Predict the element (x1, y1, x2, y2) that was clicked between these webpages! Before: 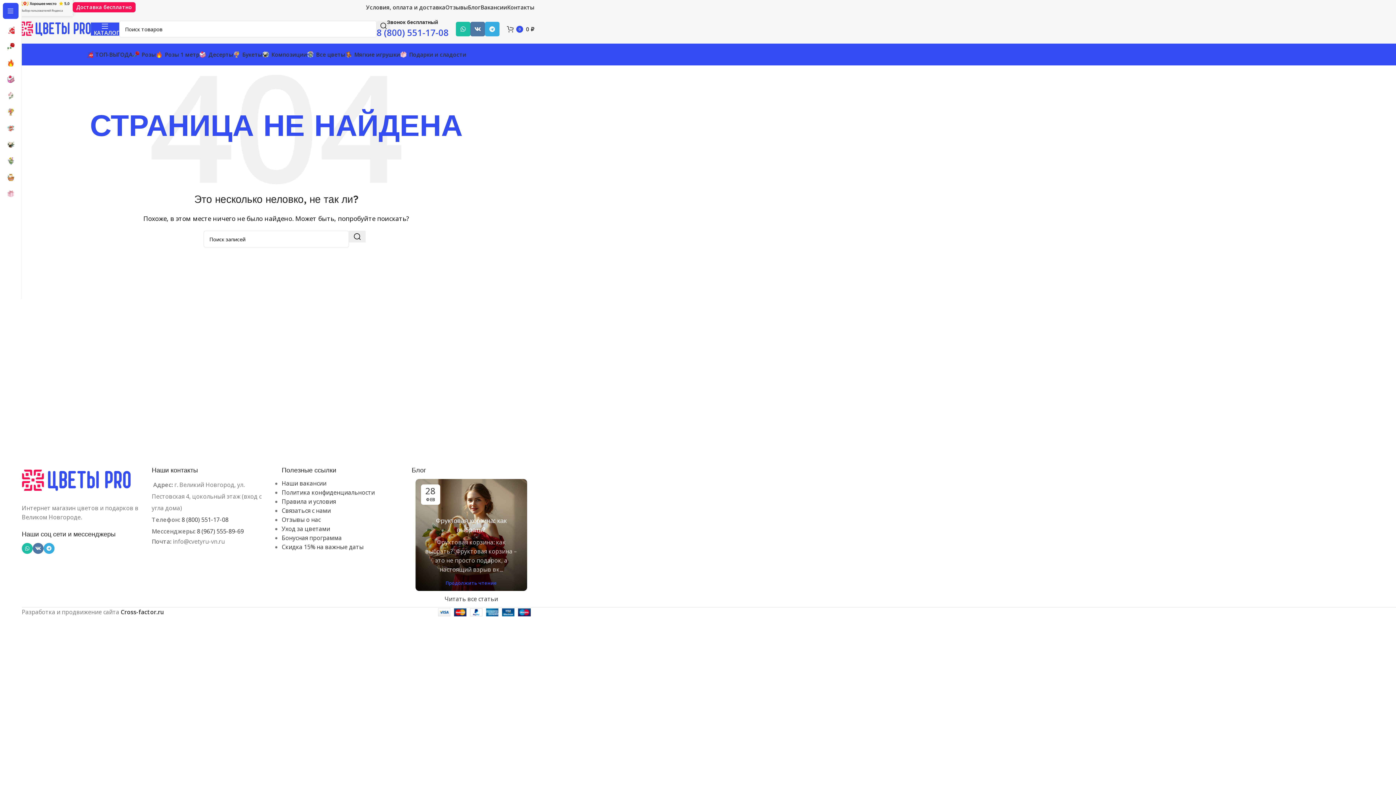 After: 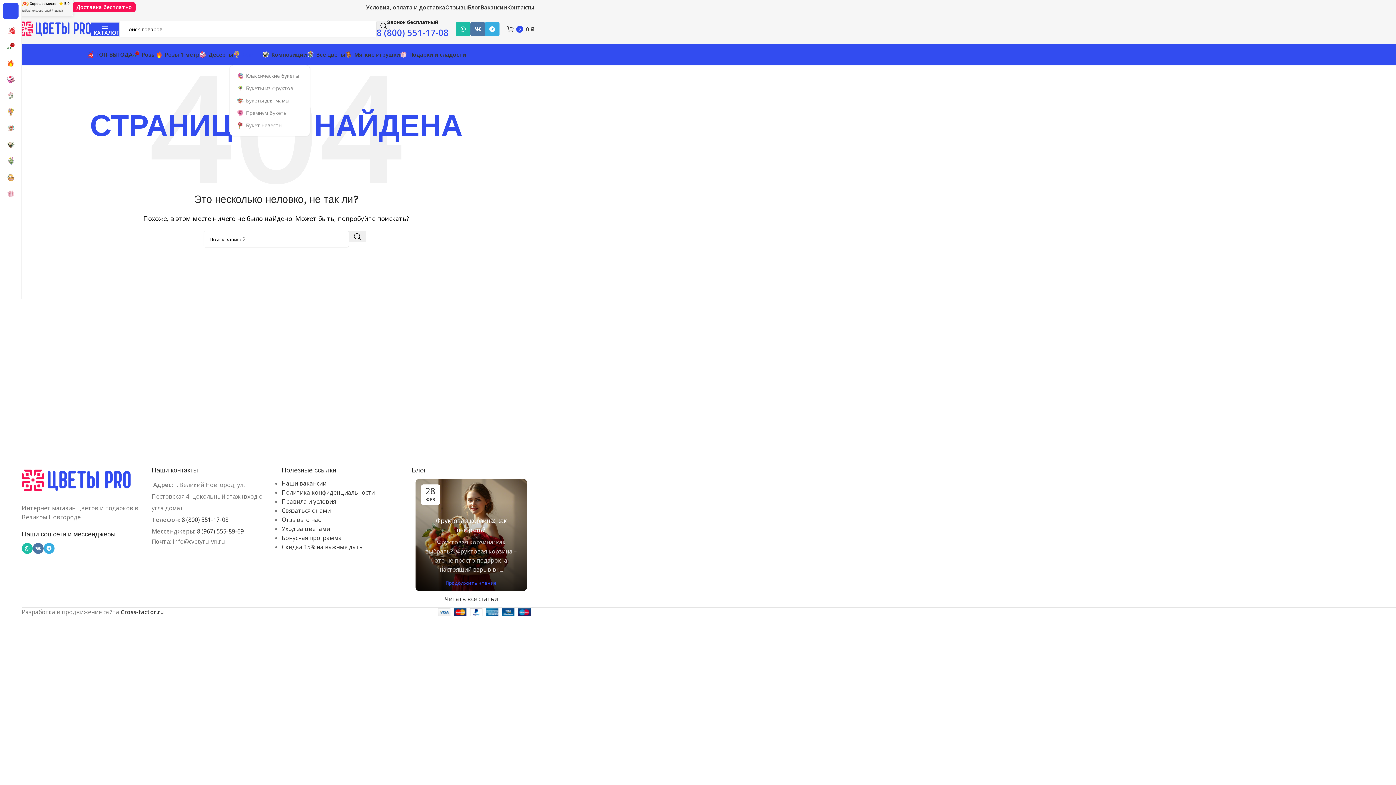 Action: label: Букеты bbox: (233, 47, 262, 61)